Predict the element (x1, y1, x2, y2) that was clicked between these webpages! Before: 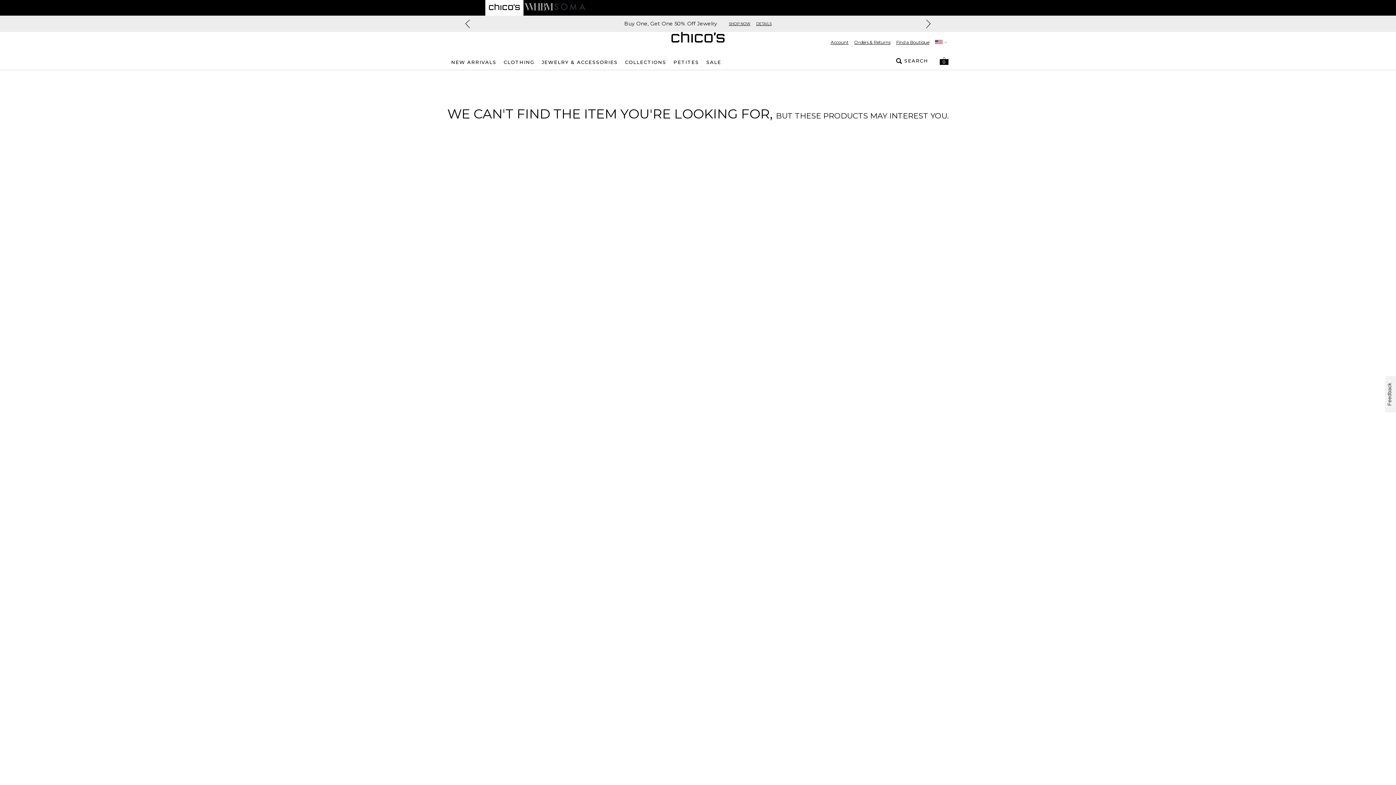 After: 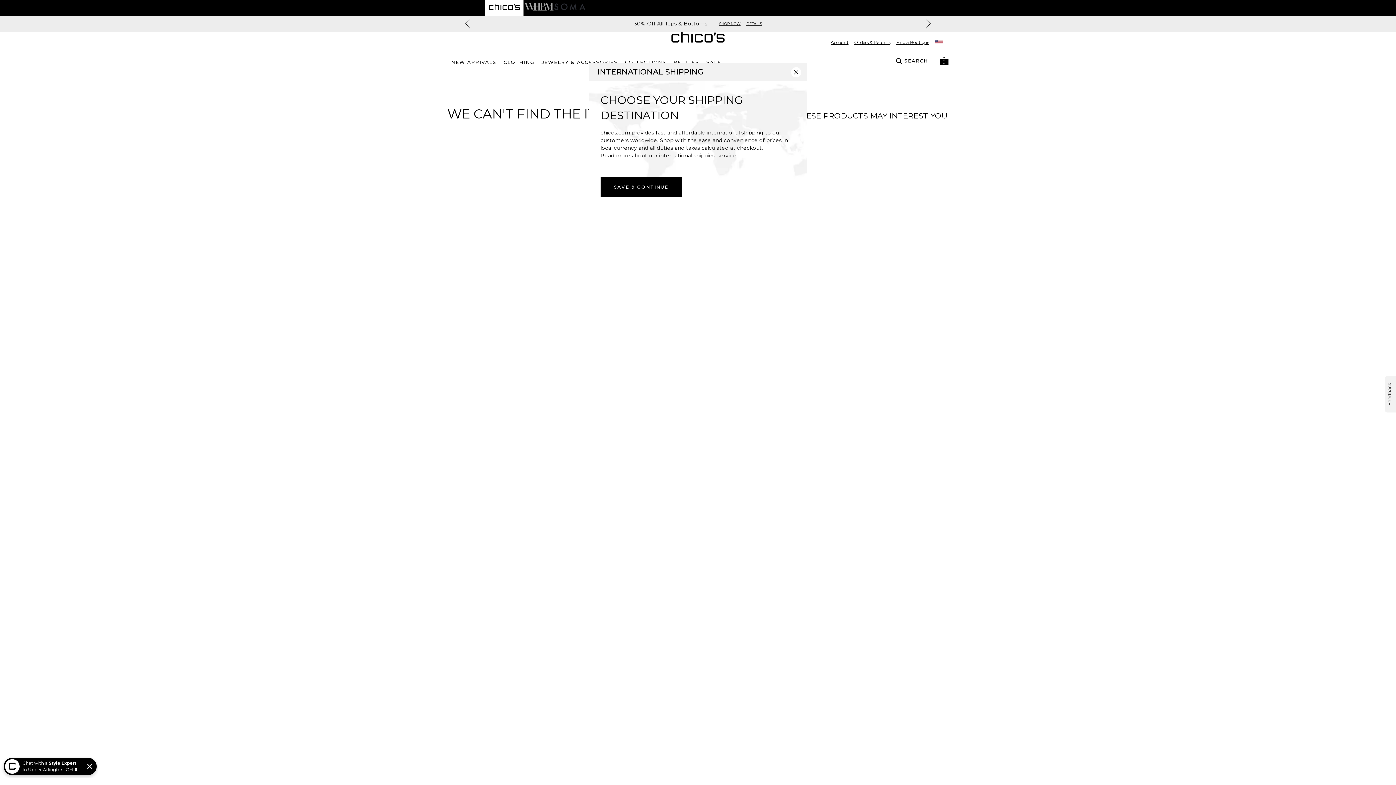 Action: bbox: (935, 39, 948, 44)